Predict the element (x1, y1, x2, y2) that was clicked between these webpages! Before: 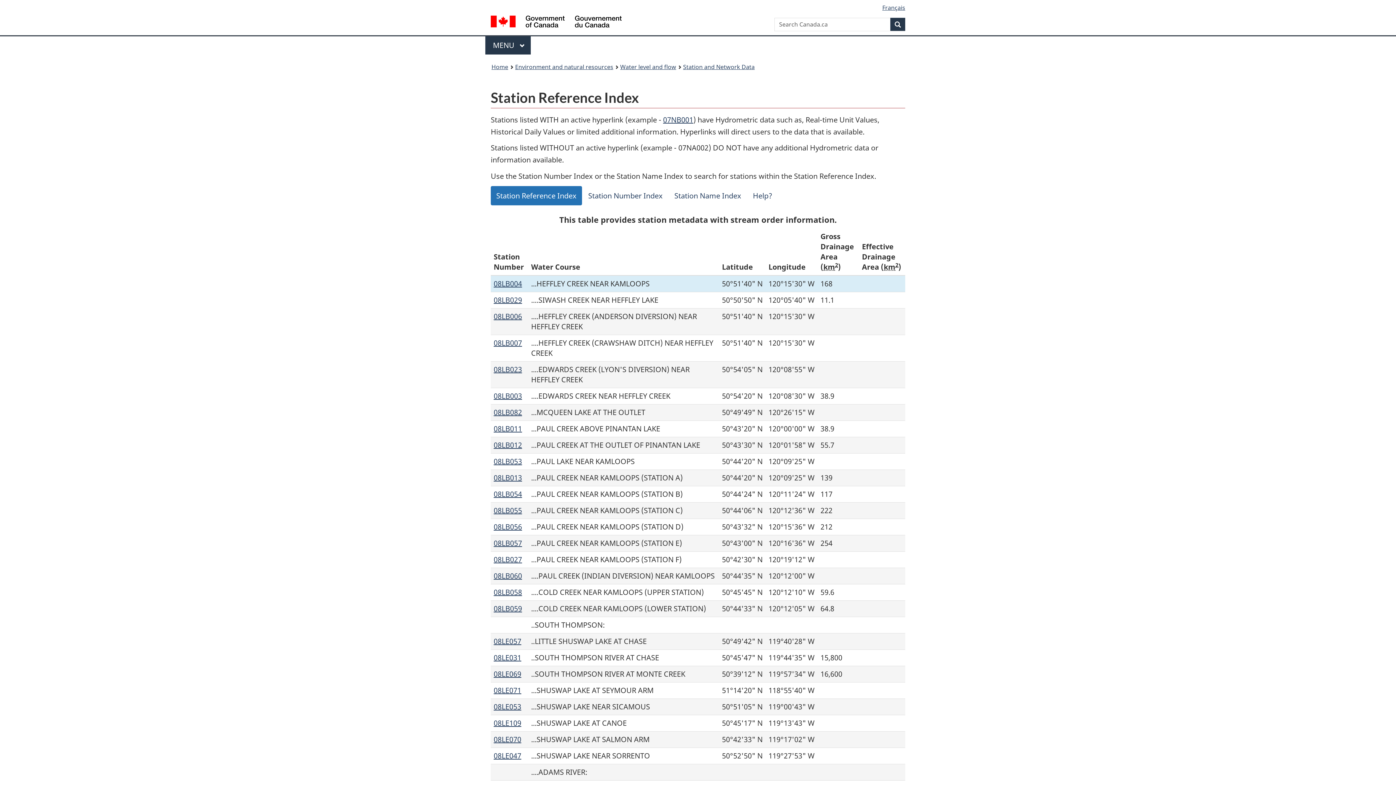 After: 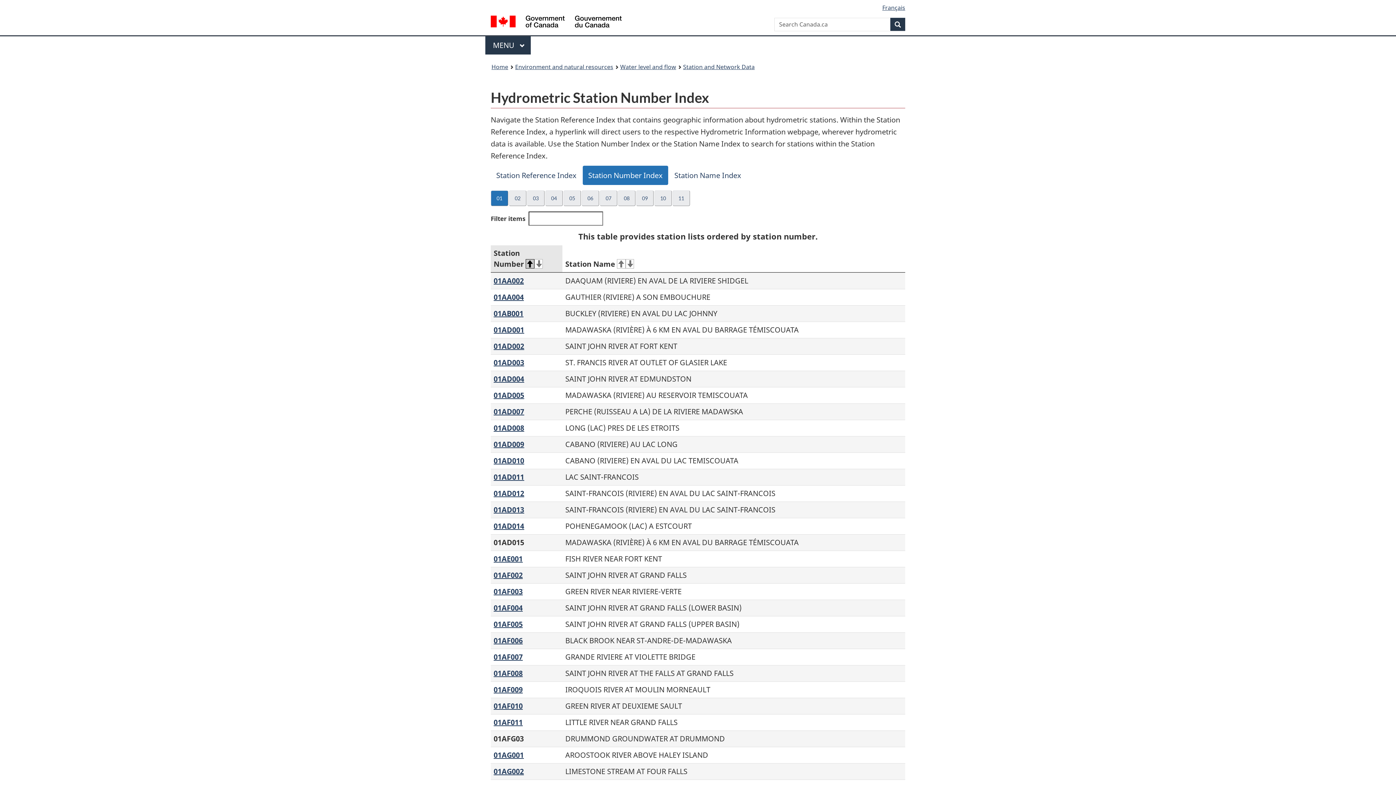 Action: bbox: (582, 186, 668, 205) label: Station Number Index